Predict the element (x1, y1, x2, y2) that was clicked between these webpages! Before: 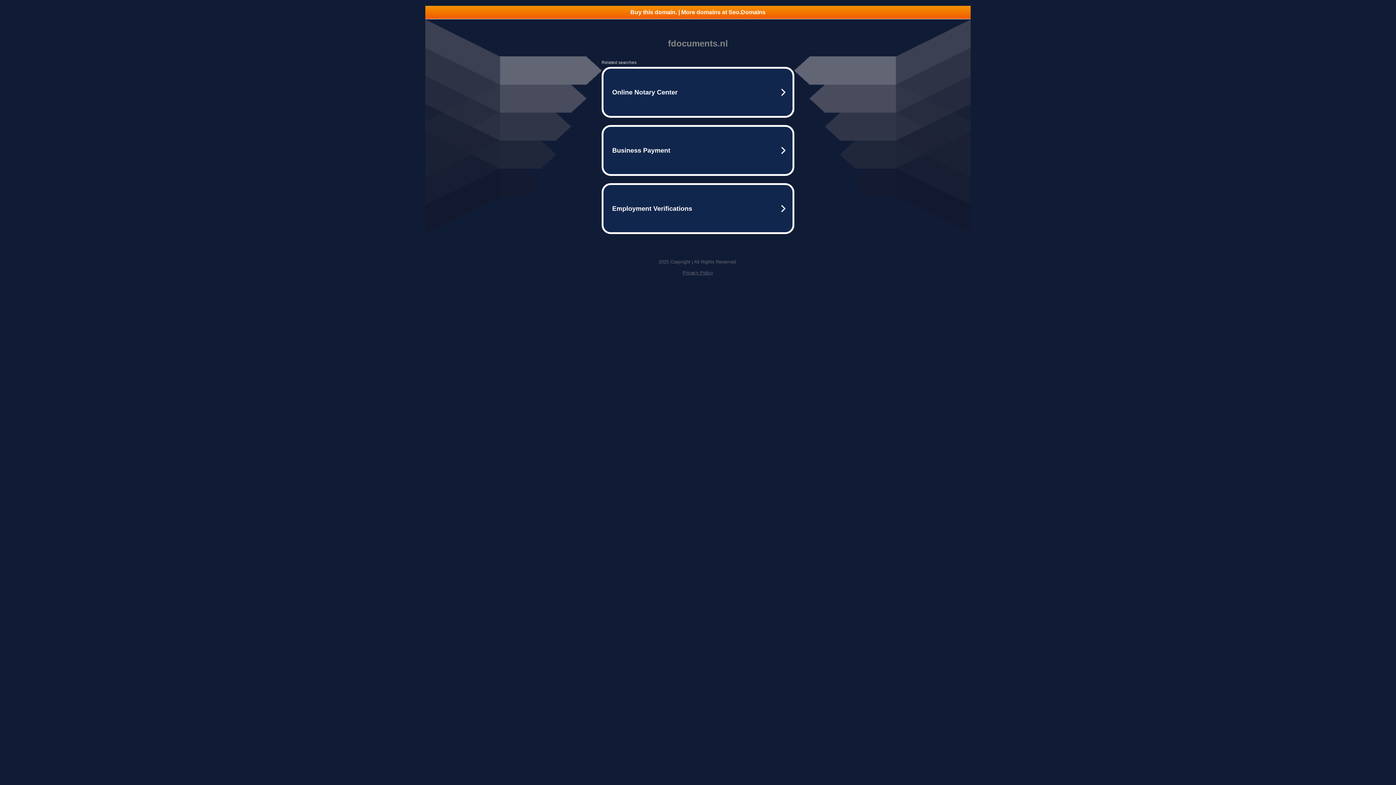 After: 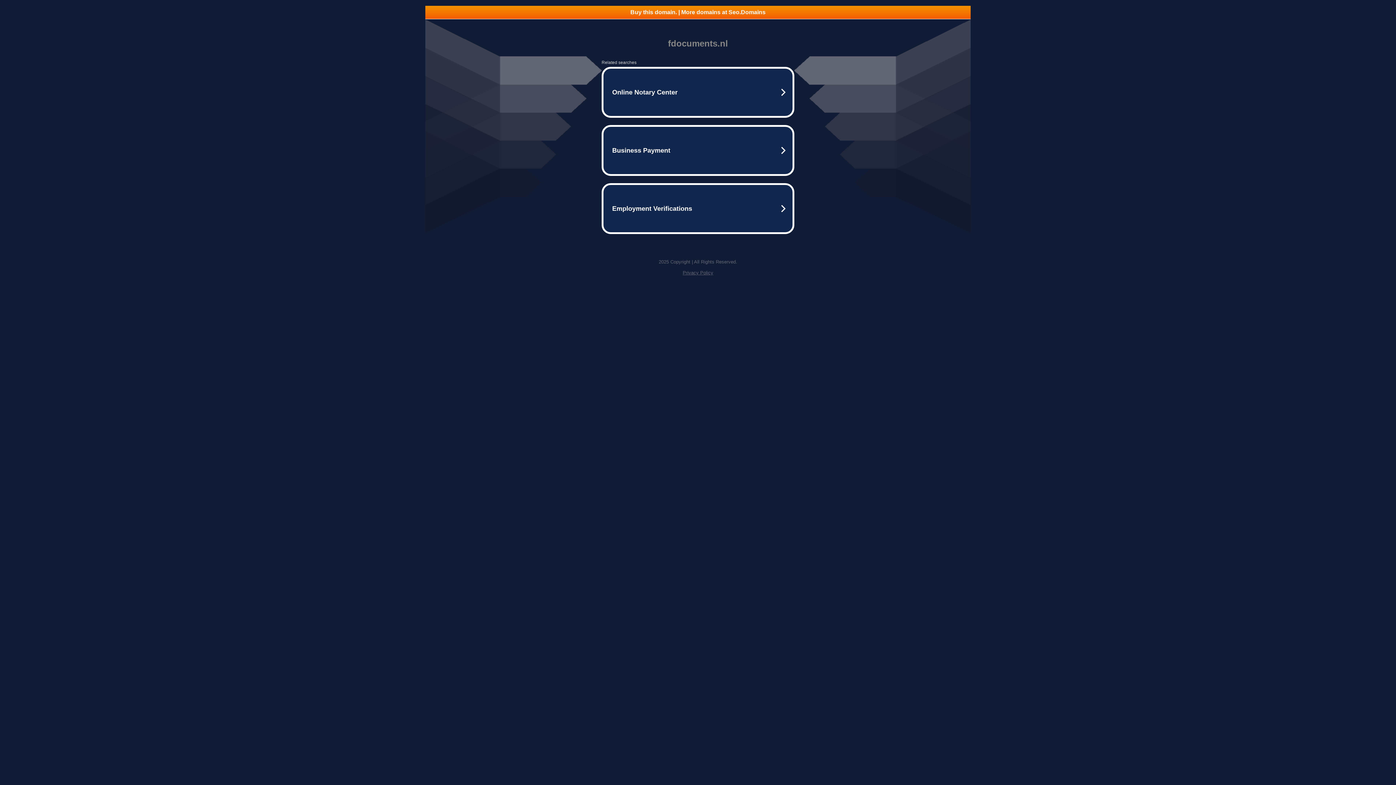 Action: bbox: (425, 5, 970, 18) label: Buy this domain. | More domains at Seo.Domains